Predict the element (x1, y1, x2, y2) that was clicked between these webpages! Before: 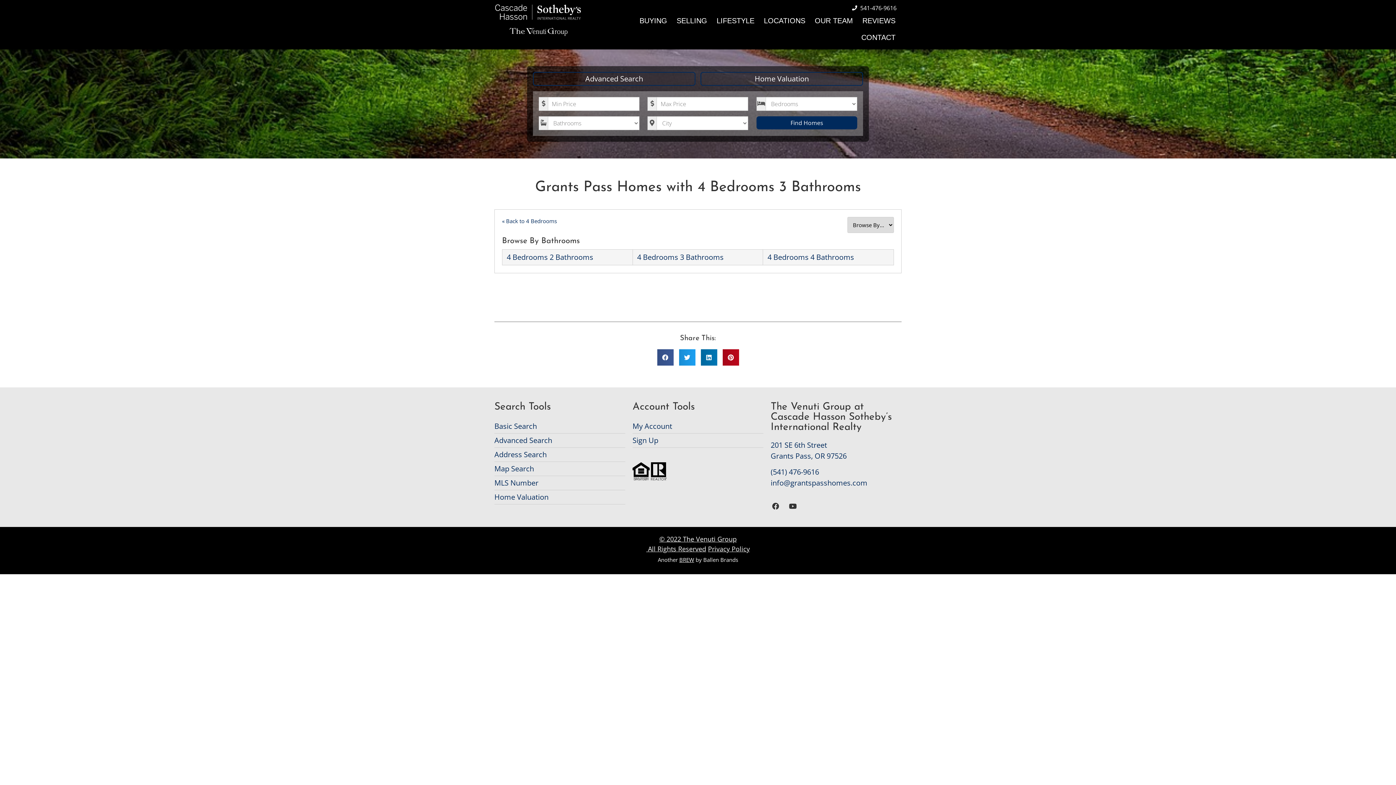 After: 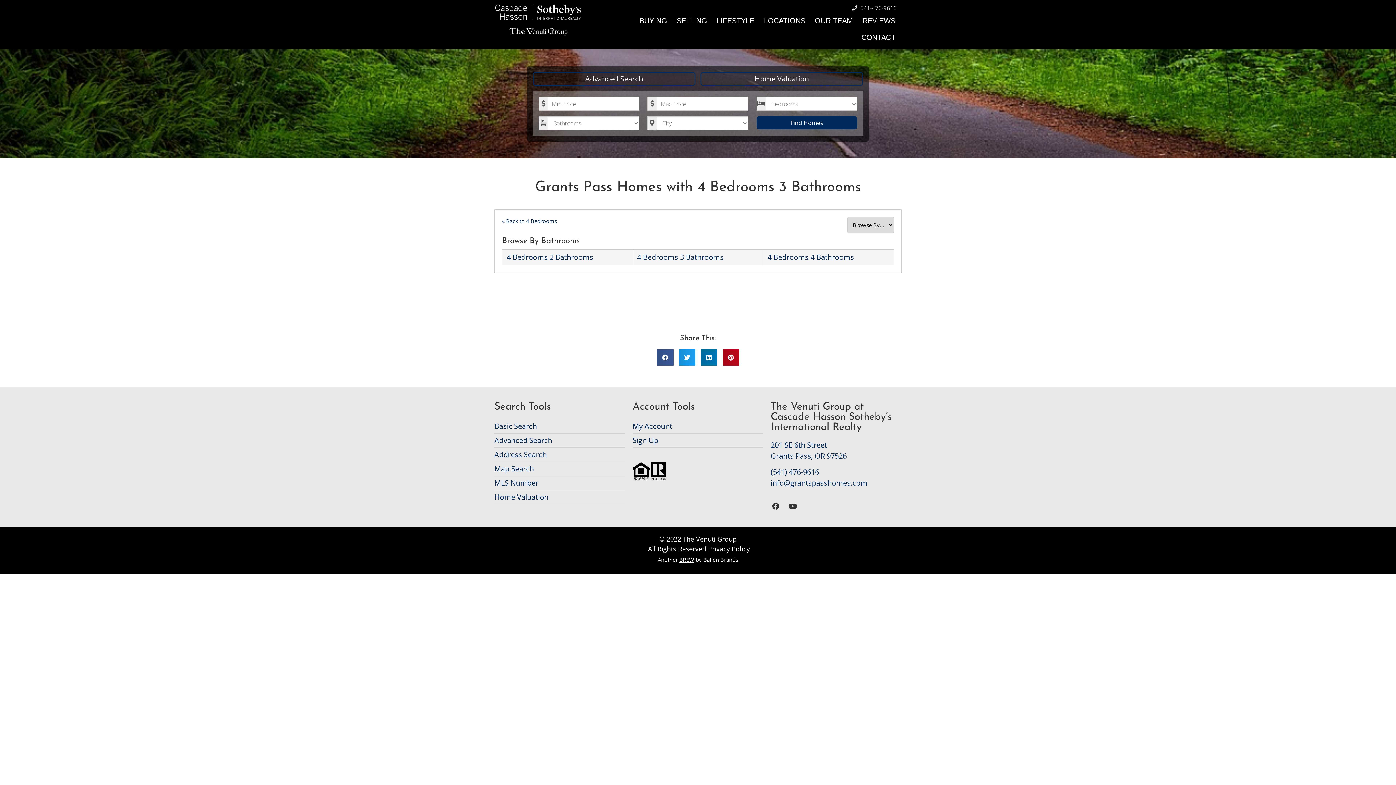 Action: label: 541-476-9616 bbox: (852, 3, 896, 12)